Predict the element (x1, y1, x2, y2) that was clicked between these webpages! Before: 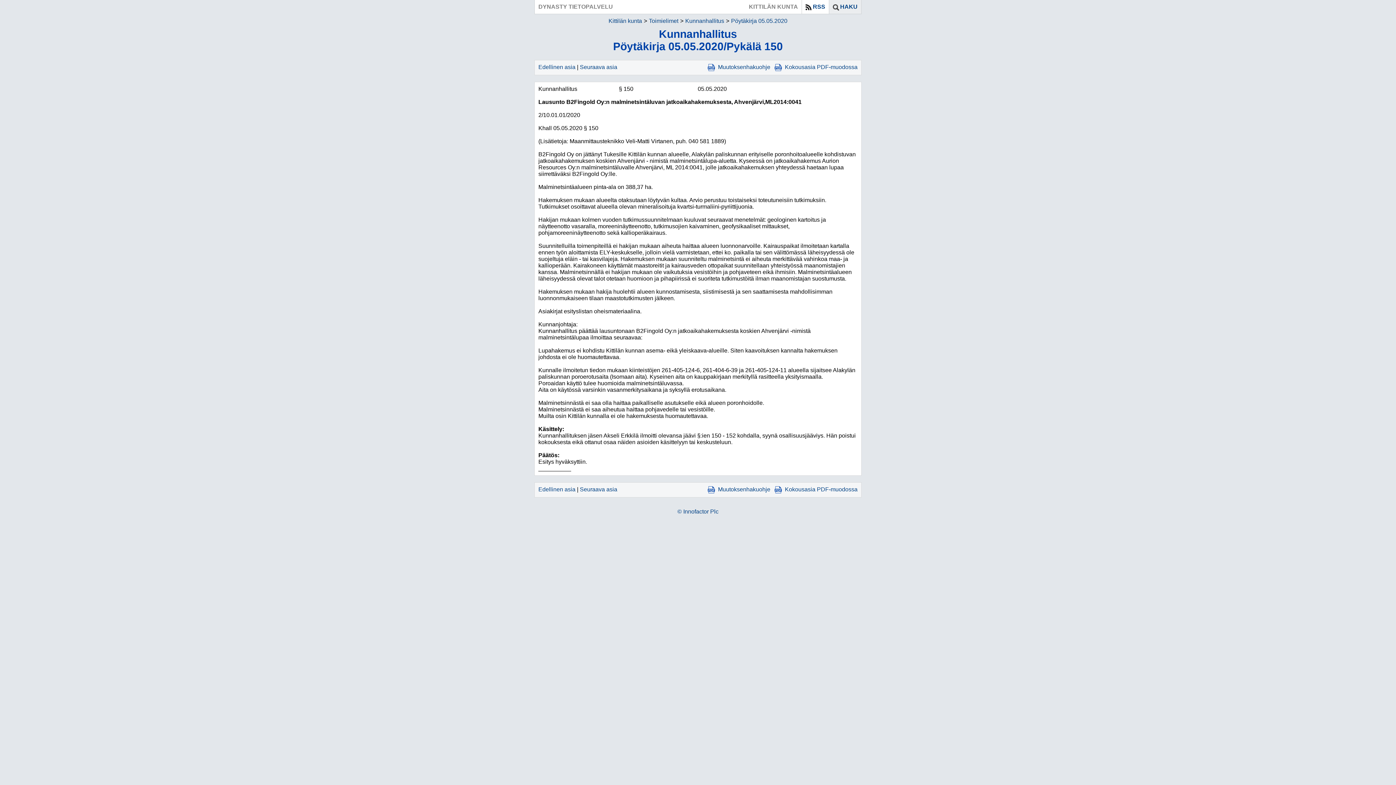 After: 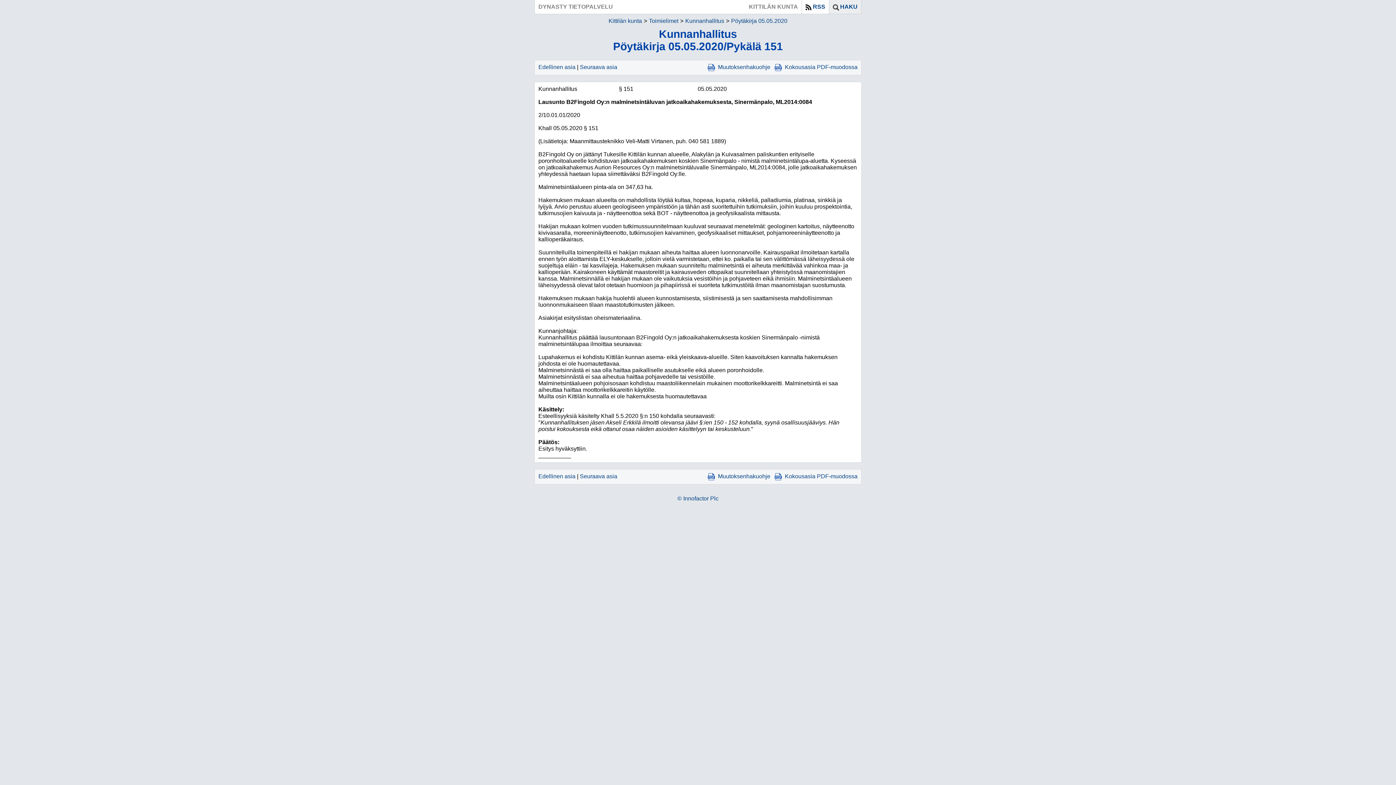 Action: label: Seuraava asia bbox: (580, 486, 617, 492)